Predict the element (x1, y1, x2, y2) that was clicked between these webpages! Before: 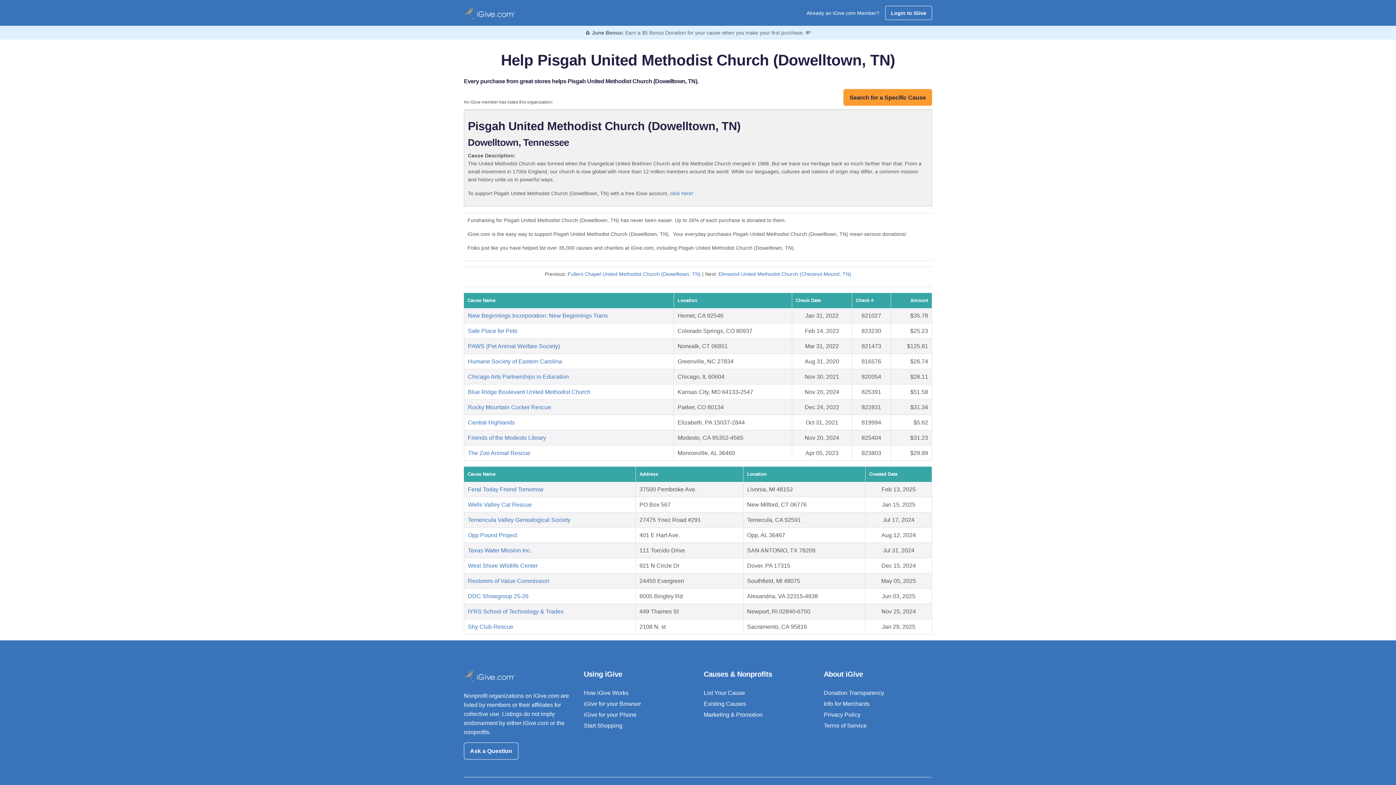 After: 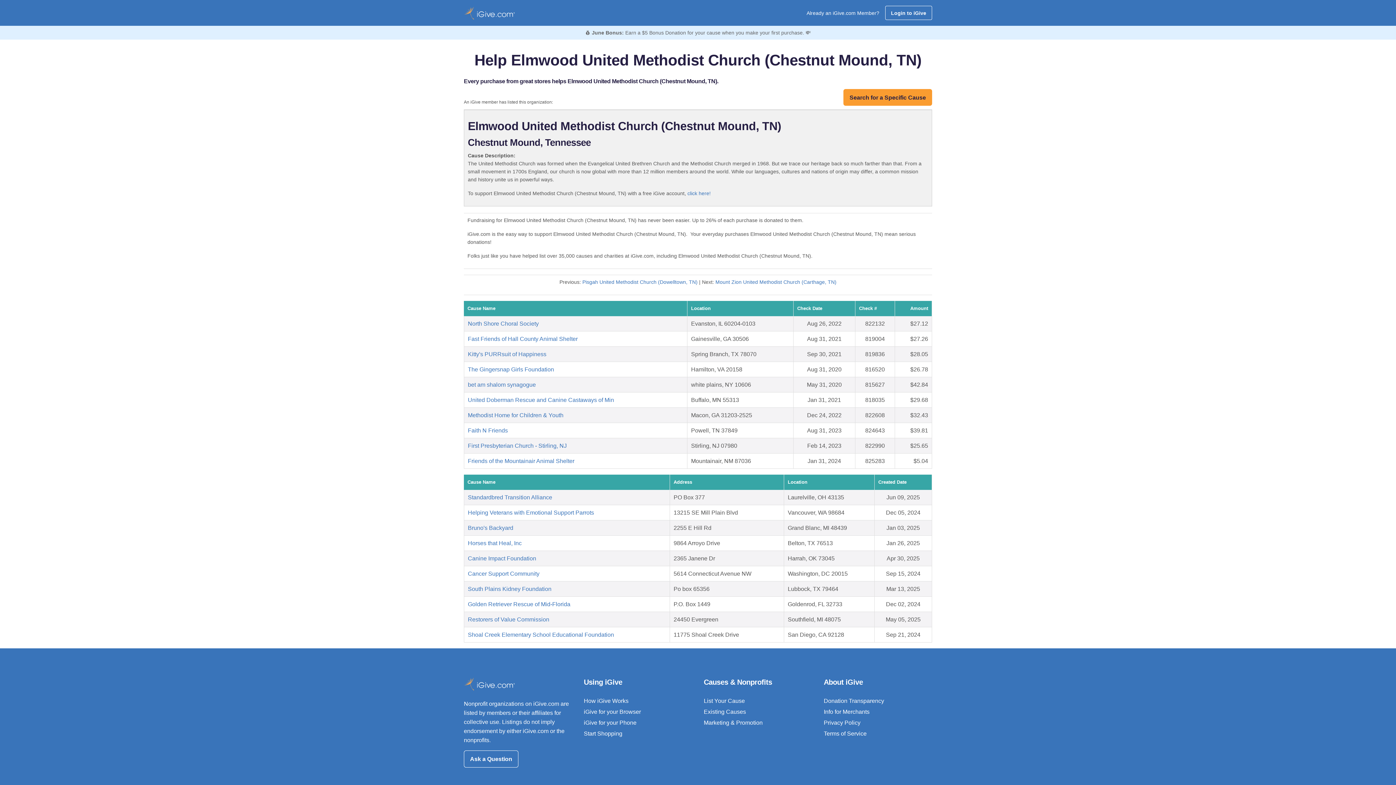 Action: label: Elmwood United Methodist Church (Chestnut Mound, TN) bbox: (718, 271, 851, 277)